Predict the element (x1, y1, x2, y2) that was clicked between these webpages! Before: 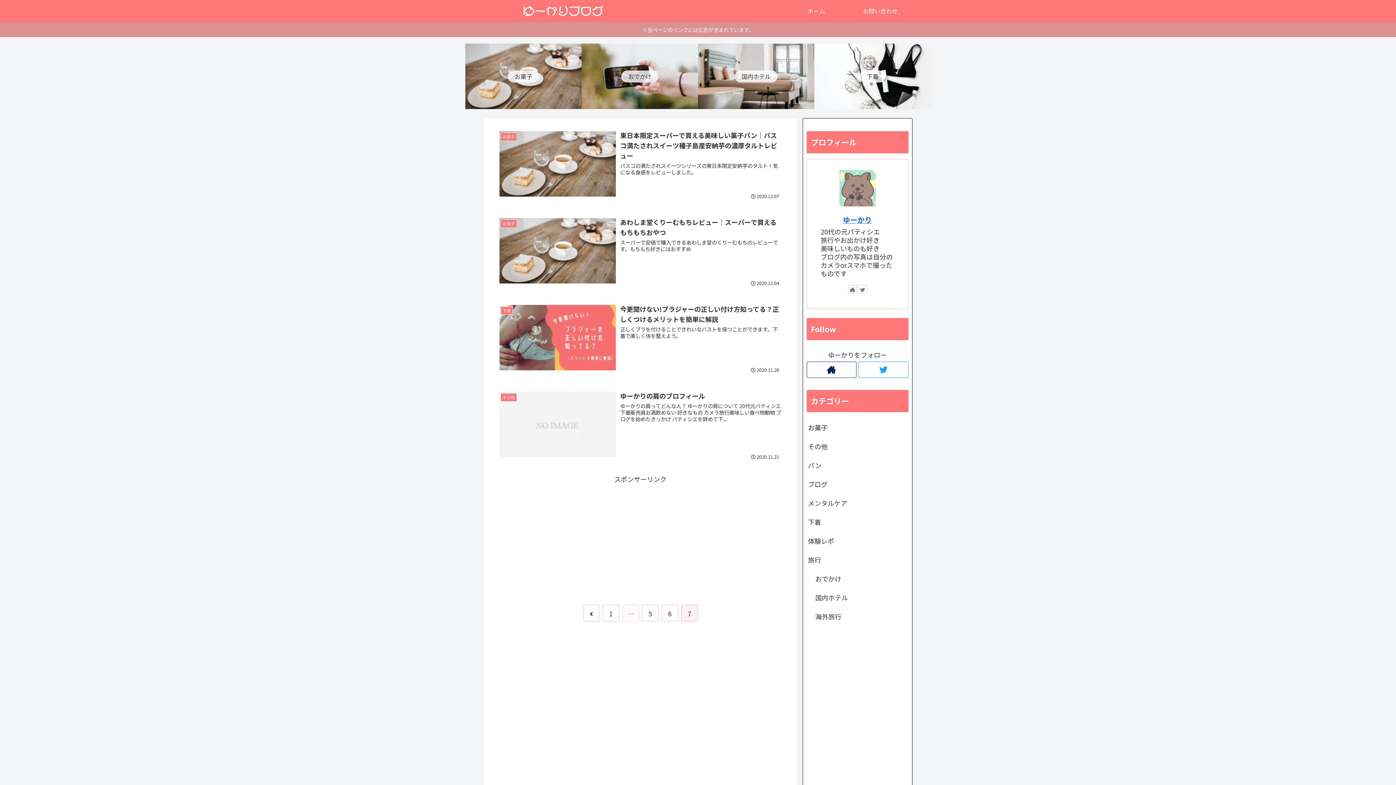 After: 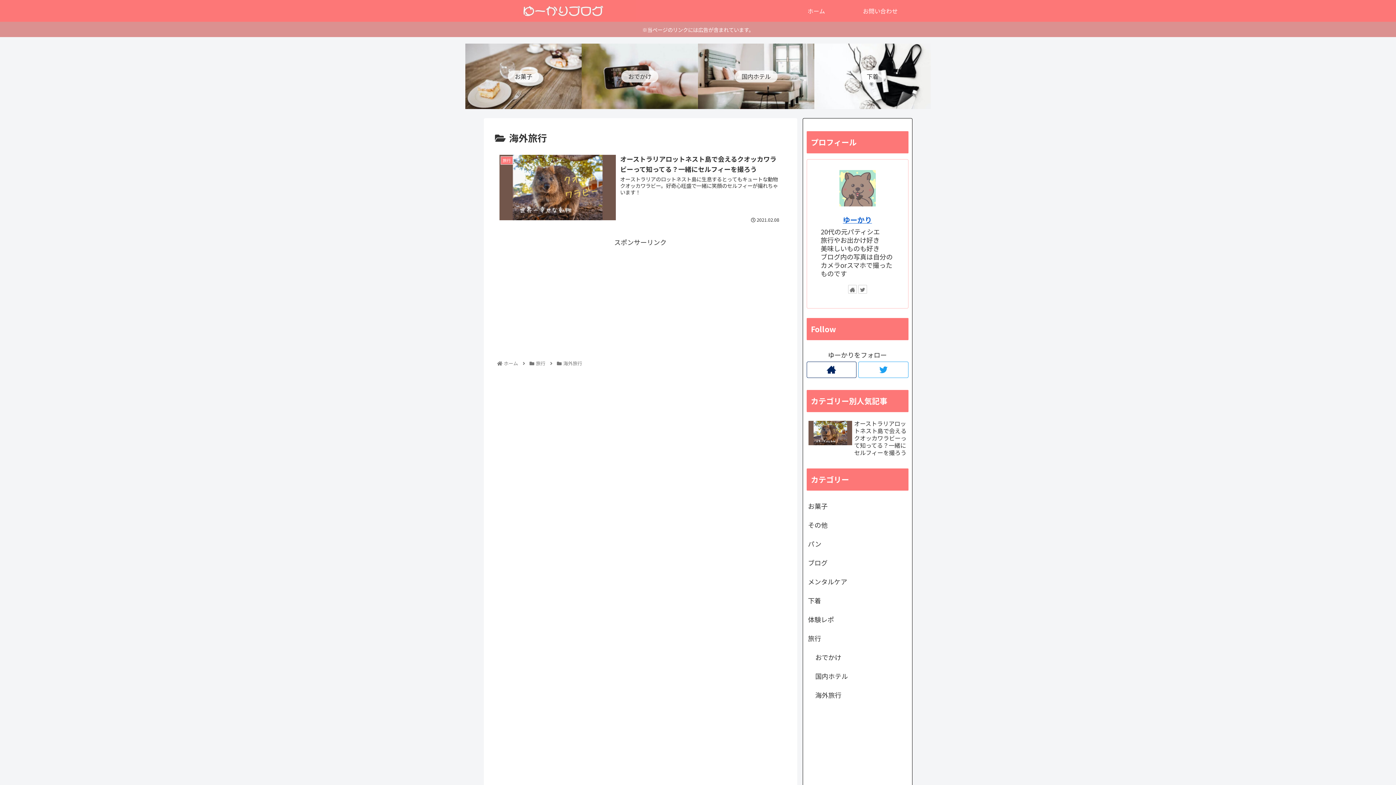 Action: bbox: (814, 607, 908, 626) label: 海外旅行